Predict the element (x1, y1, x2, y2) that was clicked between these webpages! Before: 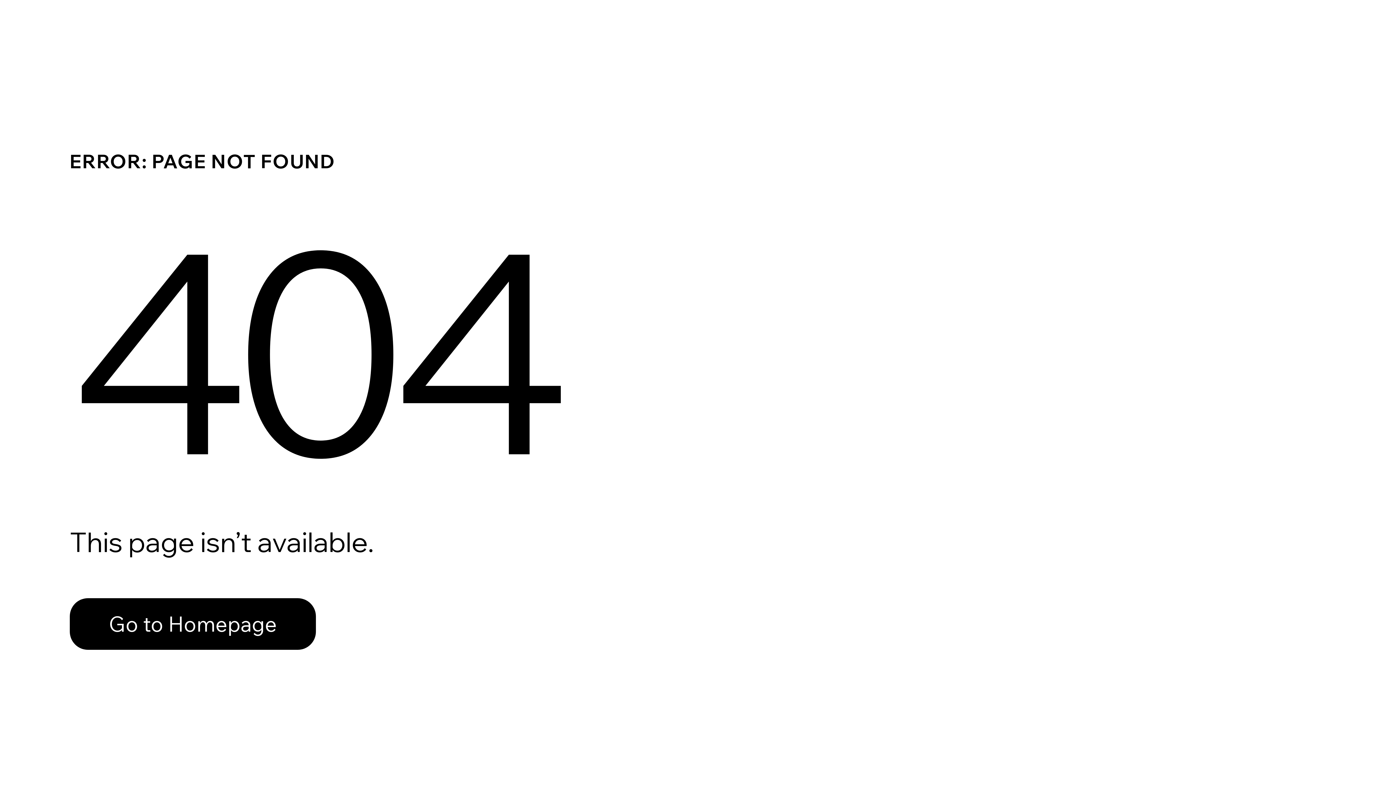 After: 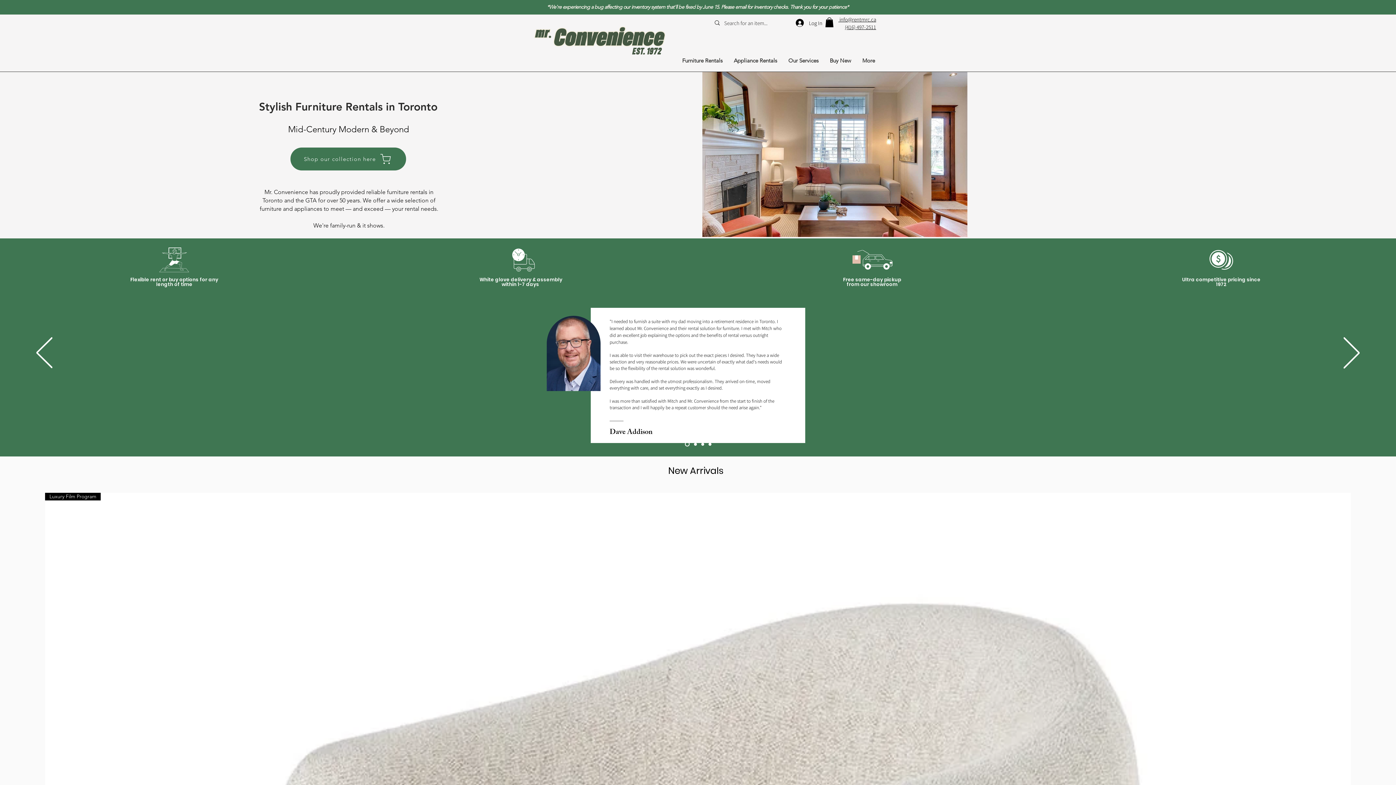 Action: label: Go to Homepage bbox: (69, 582, 768, 659)